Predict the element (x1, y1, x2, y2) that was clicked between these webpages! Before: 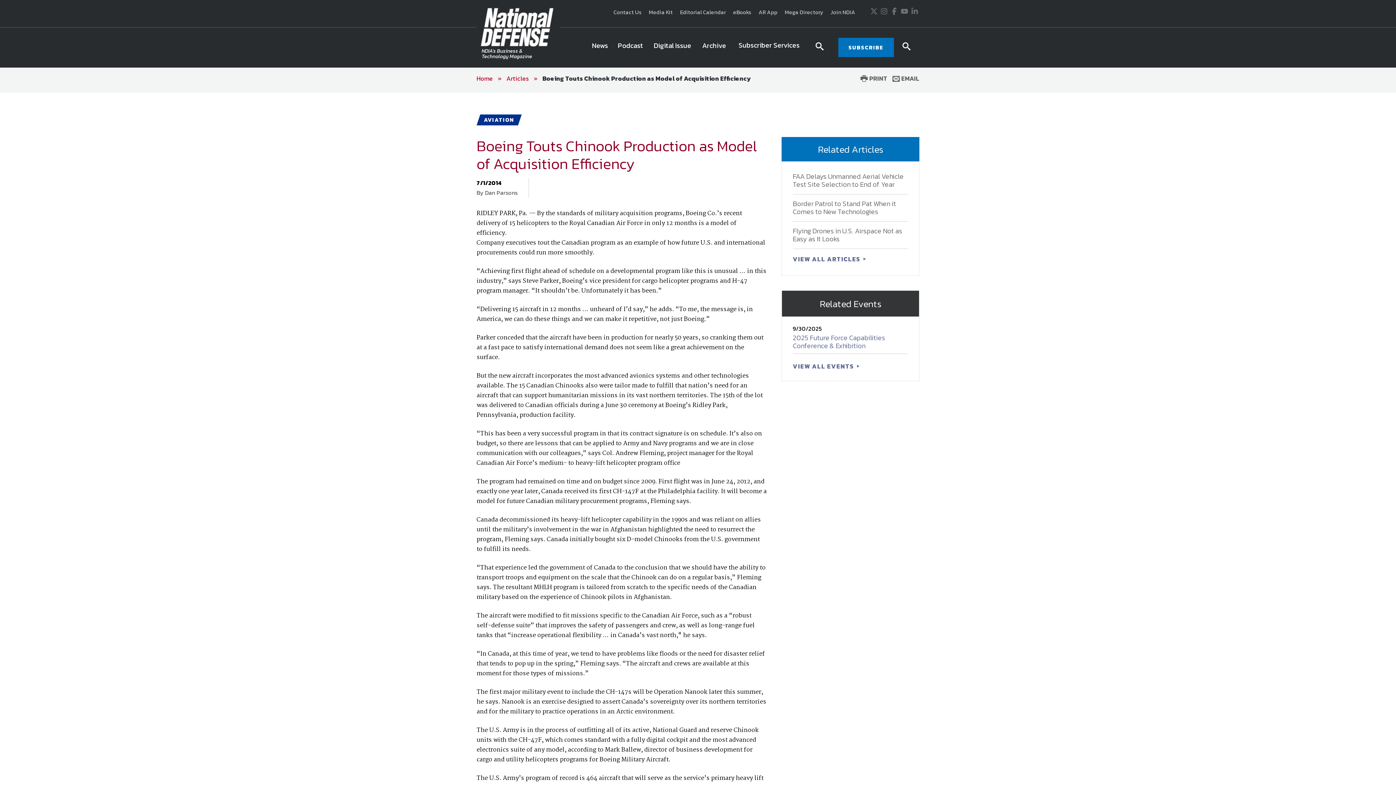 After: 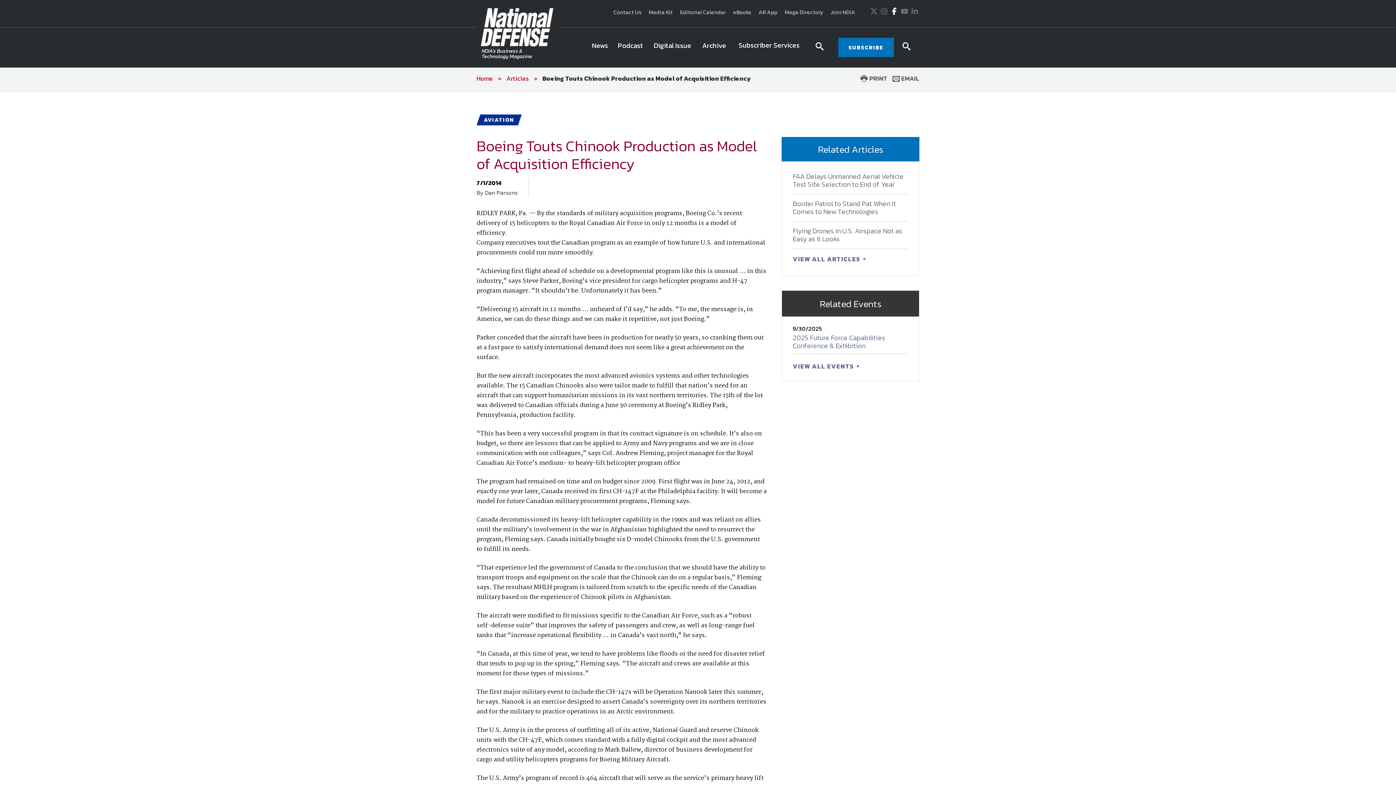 Action: label: Facebook bbox: (890, 7, 898, 15)